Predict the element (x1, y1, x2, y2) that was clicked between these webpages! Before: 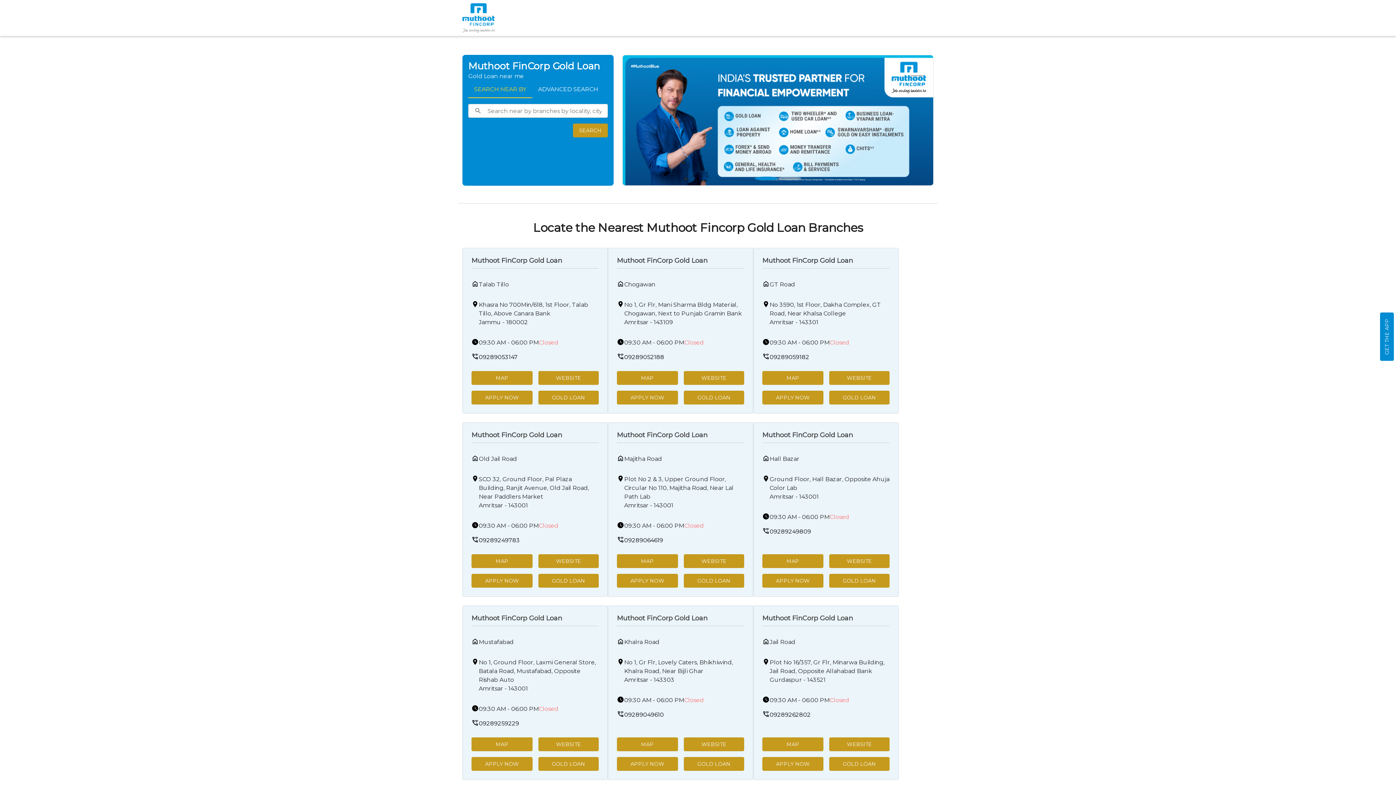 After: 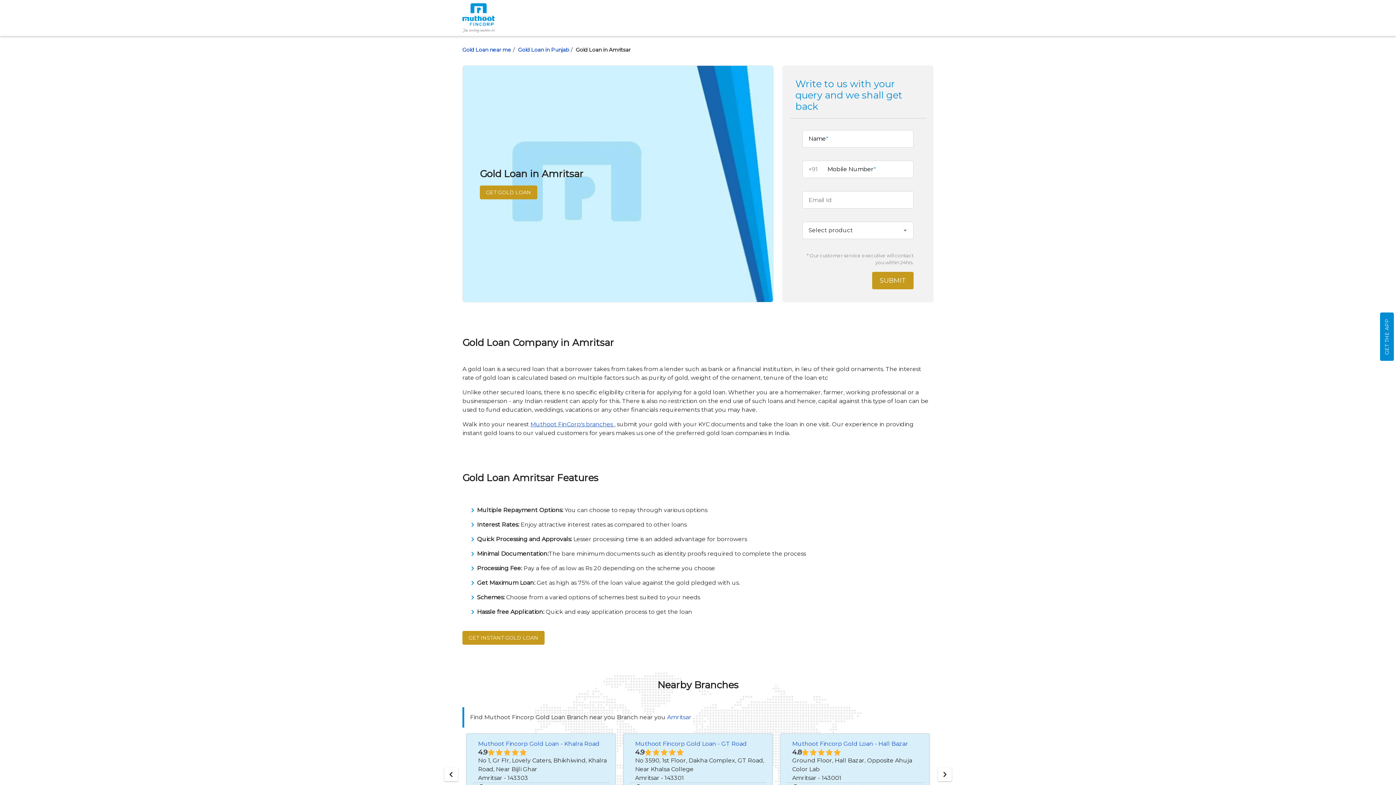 Action: label: GOLD LOAN bbox: (829, 574, 889, 588)